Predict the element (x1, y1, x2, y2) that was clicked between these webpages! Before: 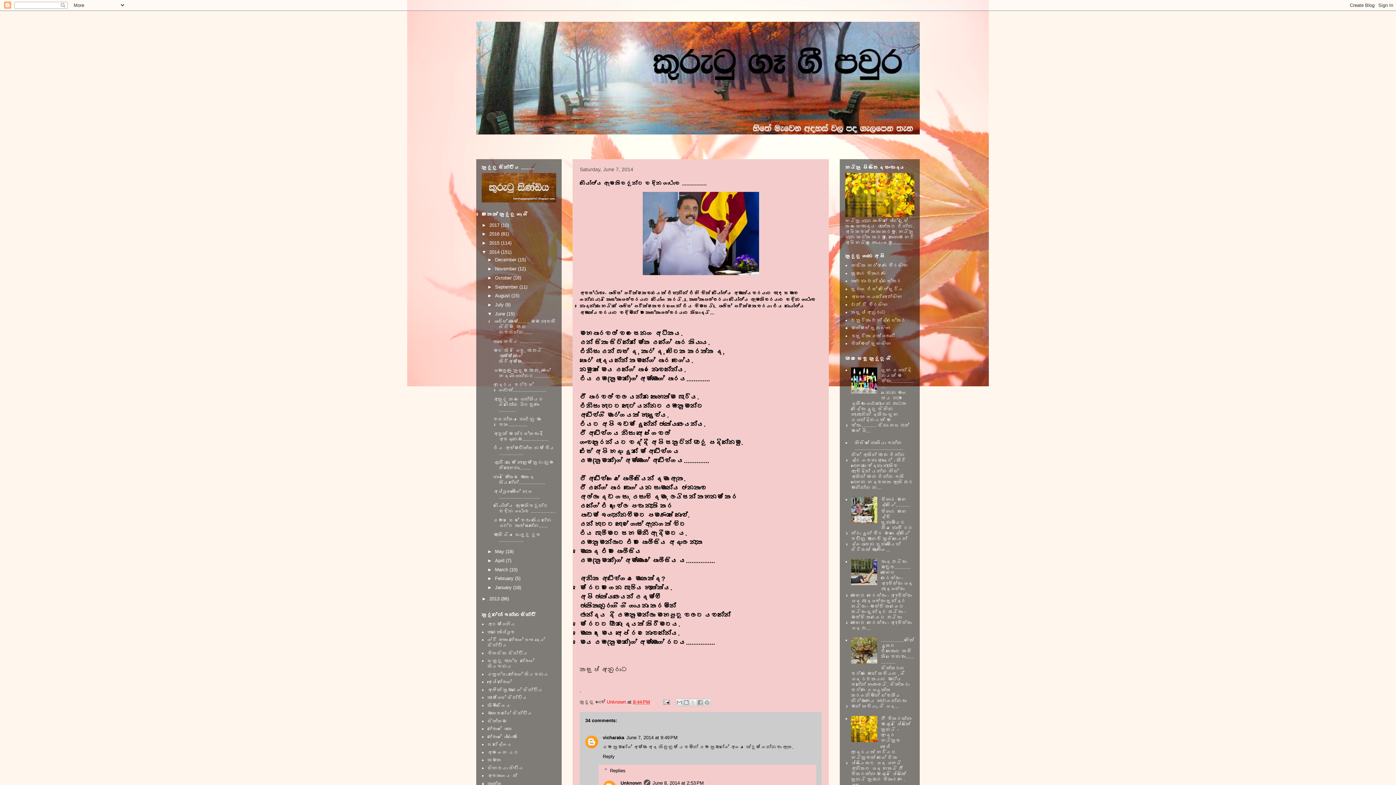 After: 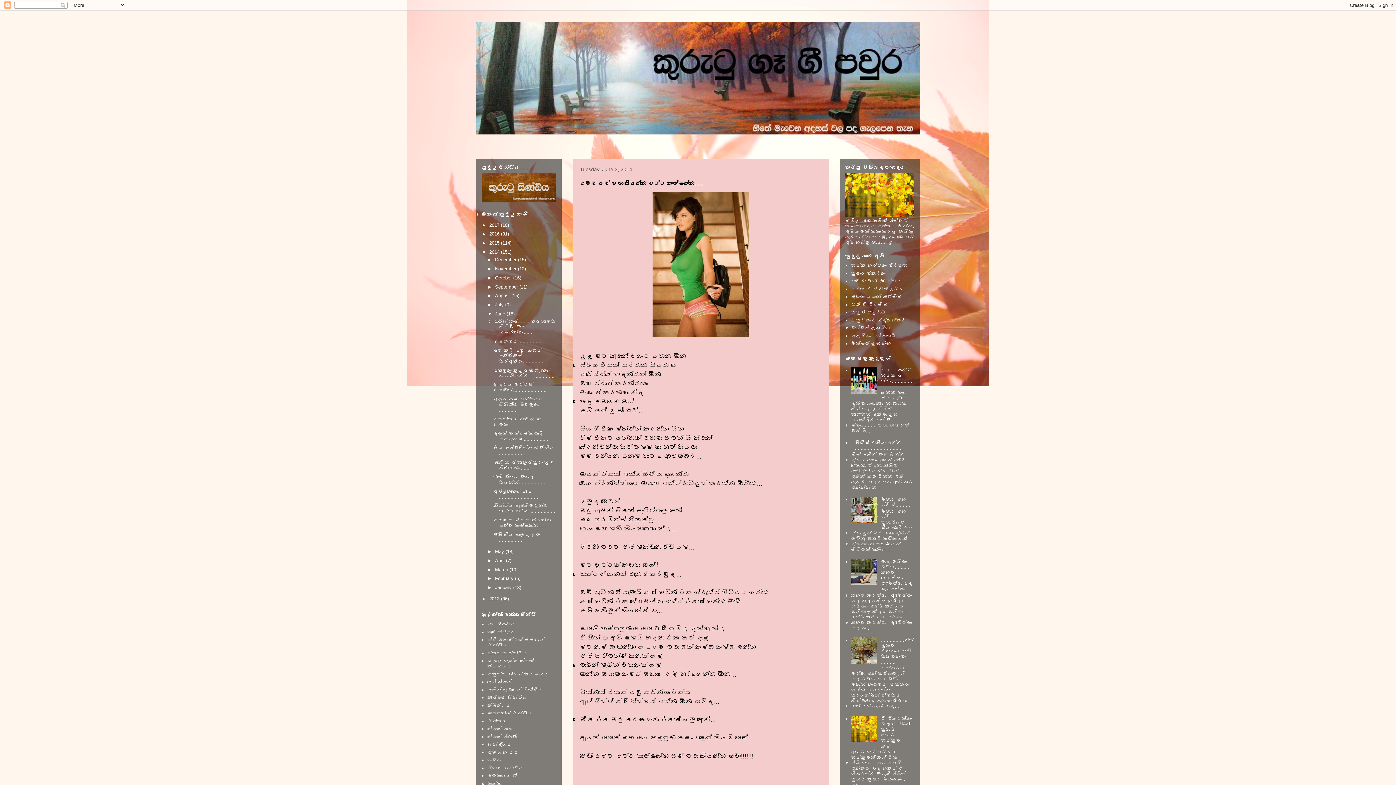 Action: bbox: (493, 517, 551, 528) label: උඹට සෙට් වෙලා තියෙන්නෙ පට්ට කෑල්ළක්නෙ......